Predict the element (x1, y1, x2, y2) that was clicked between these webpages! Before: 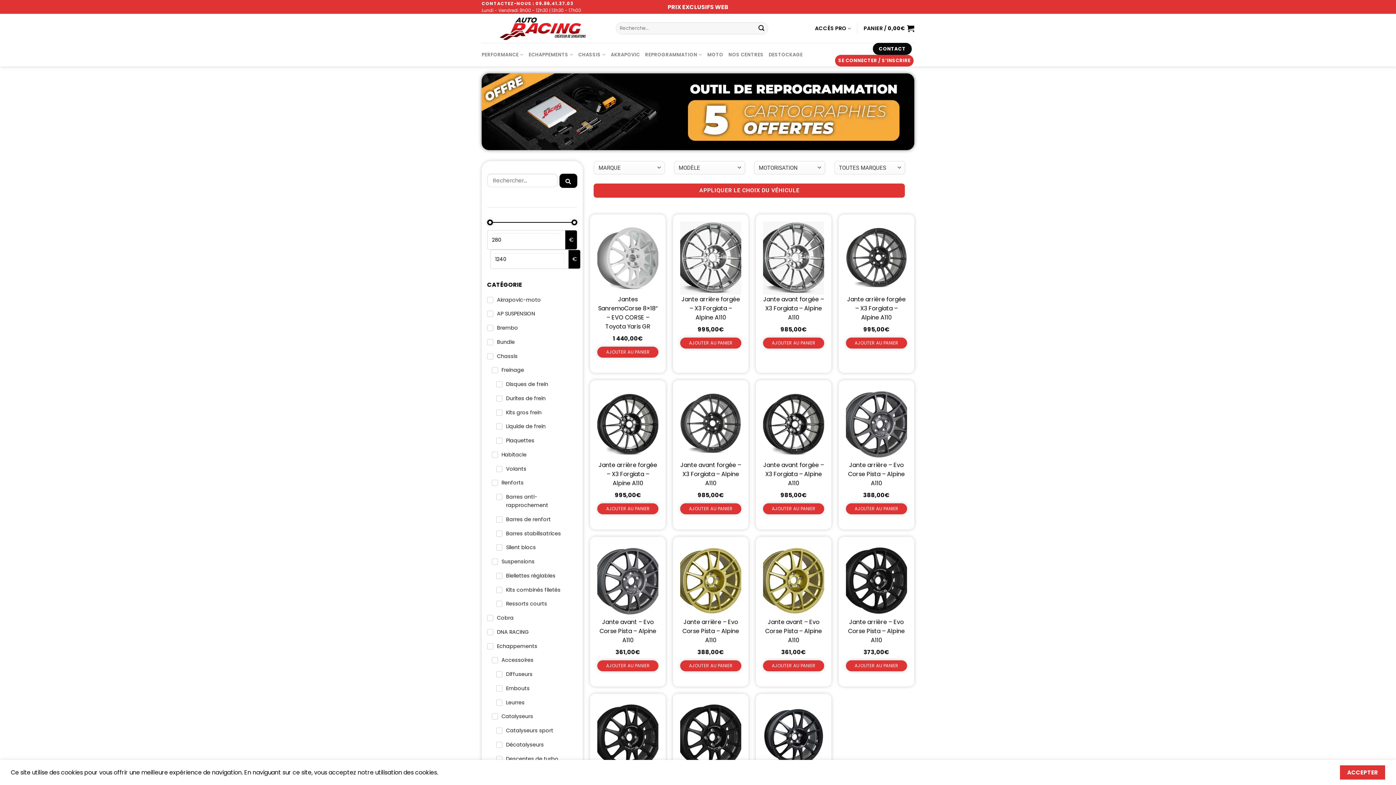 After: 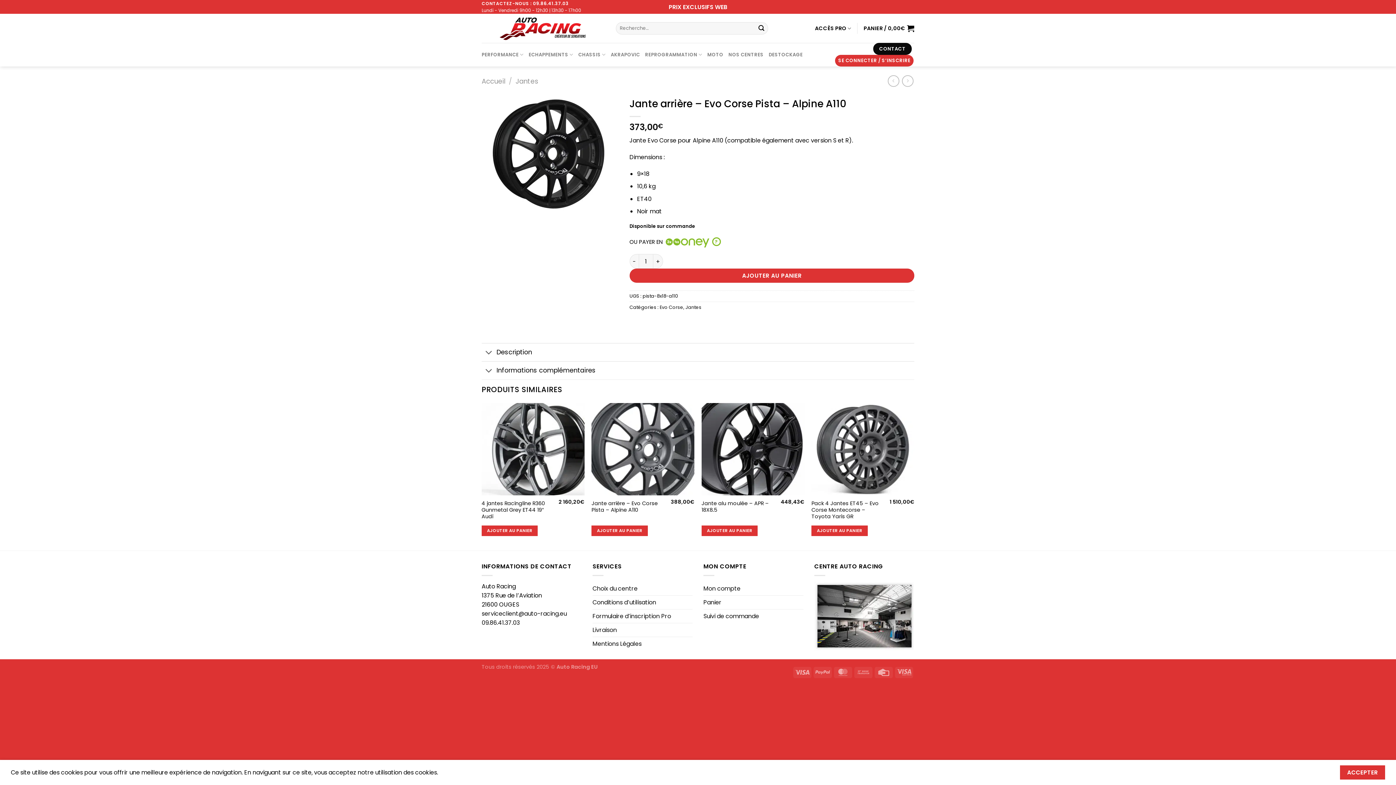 Action: bbox: (846, 576, 907, 584)